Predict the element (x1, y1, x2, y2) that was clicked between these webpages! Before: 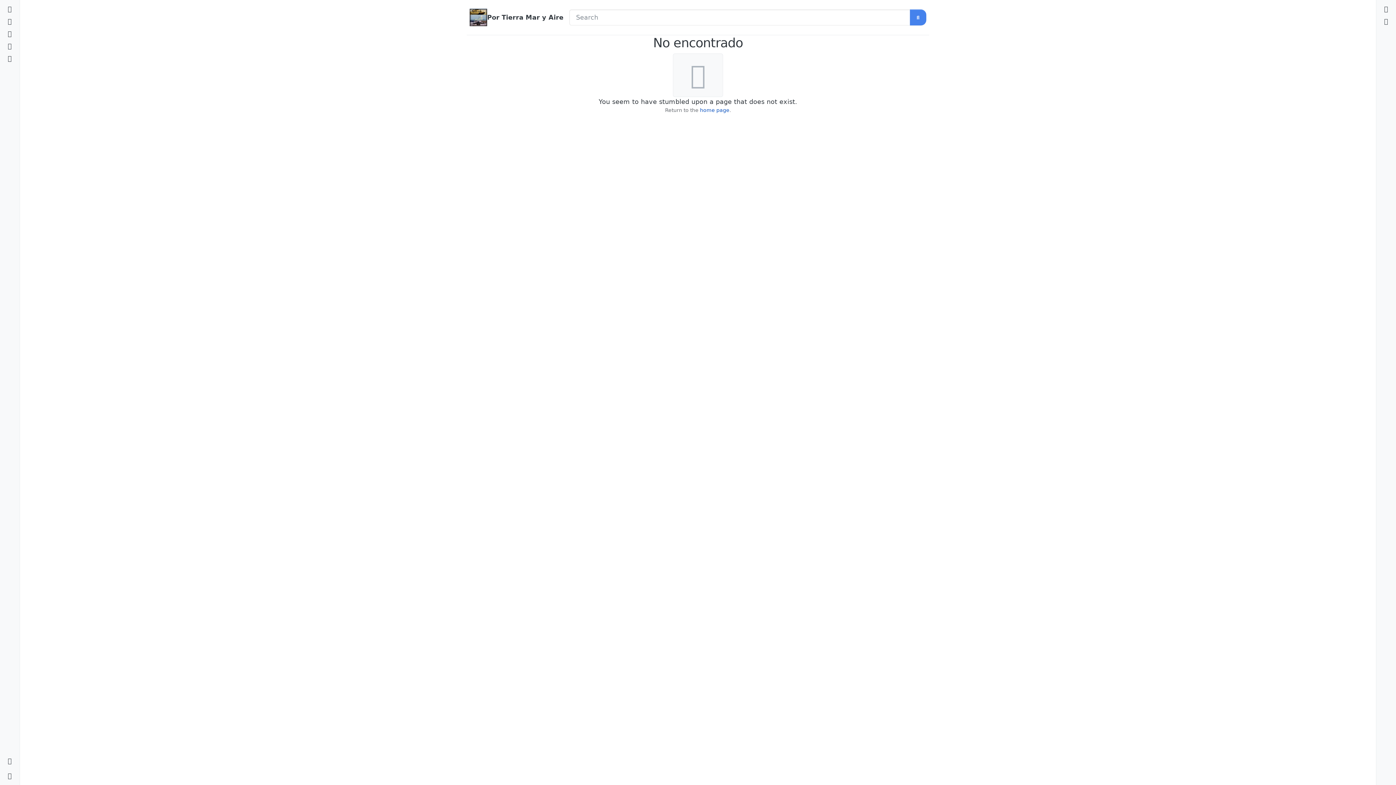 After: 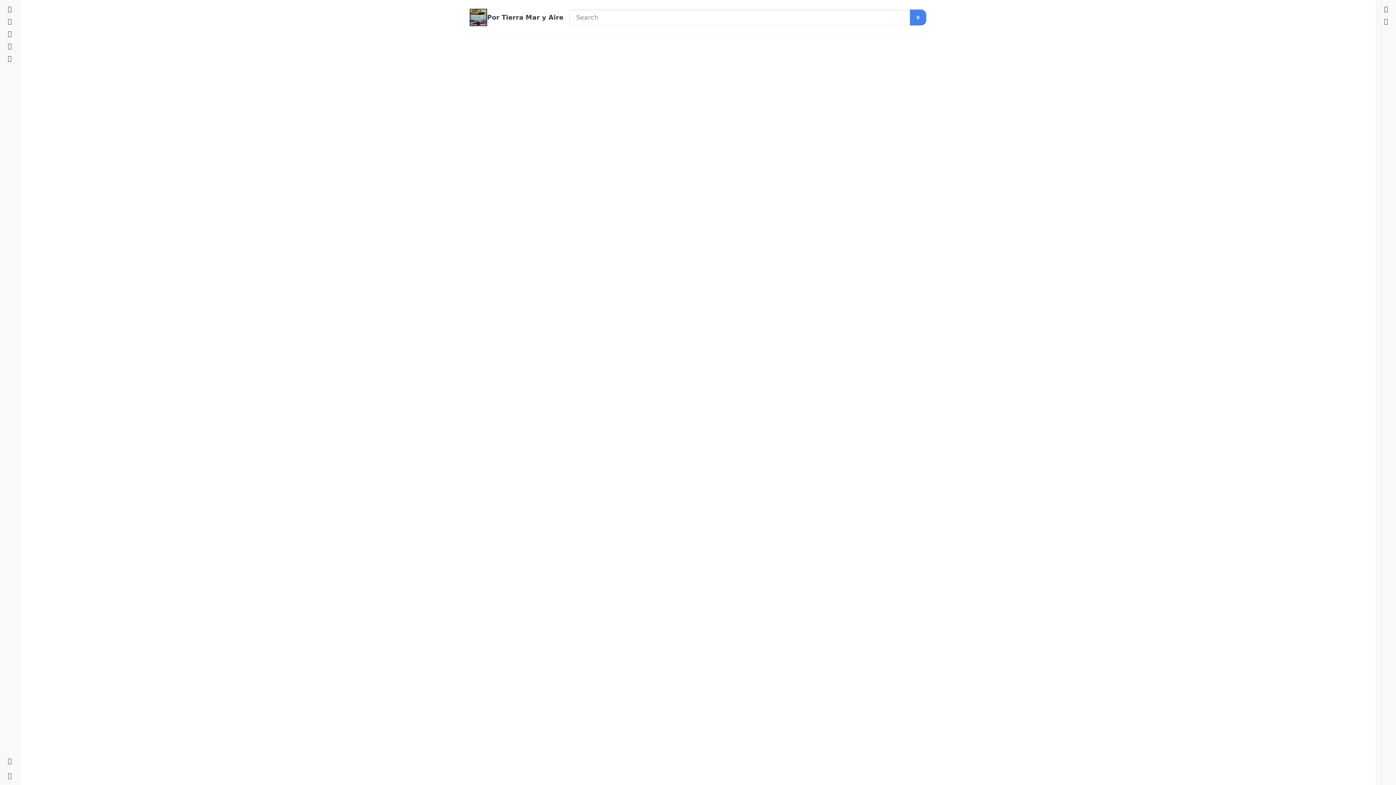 Action: bbox: (700, 107, 729, 113) label: home page